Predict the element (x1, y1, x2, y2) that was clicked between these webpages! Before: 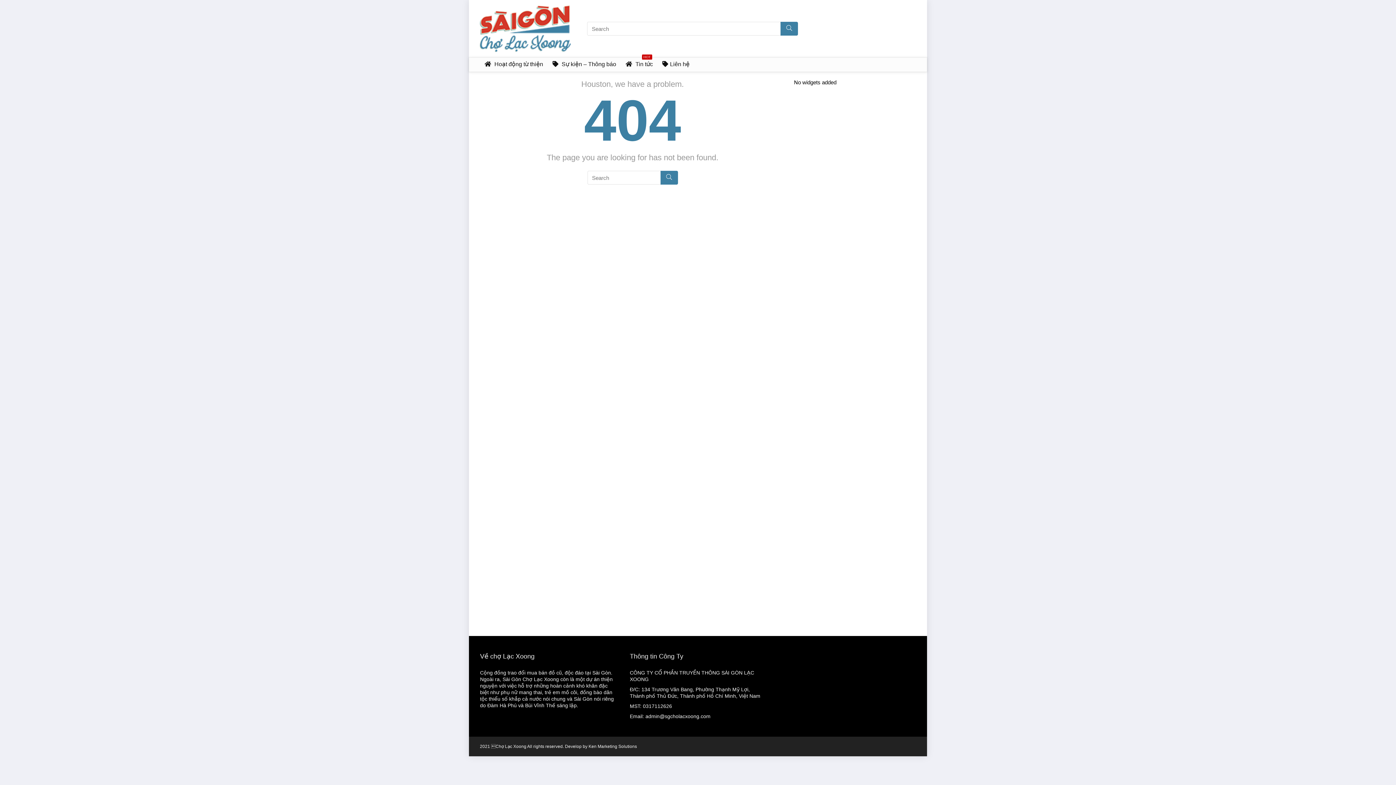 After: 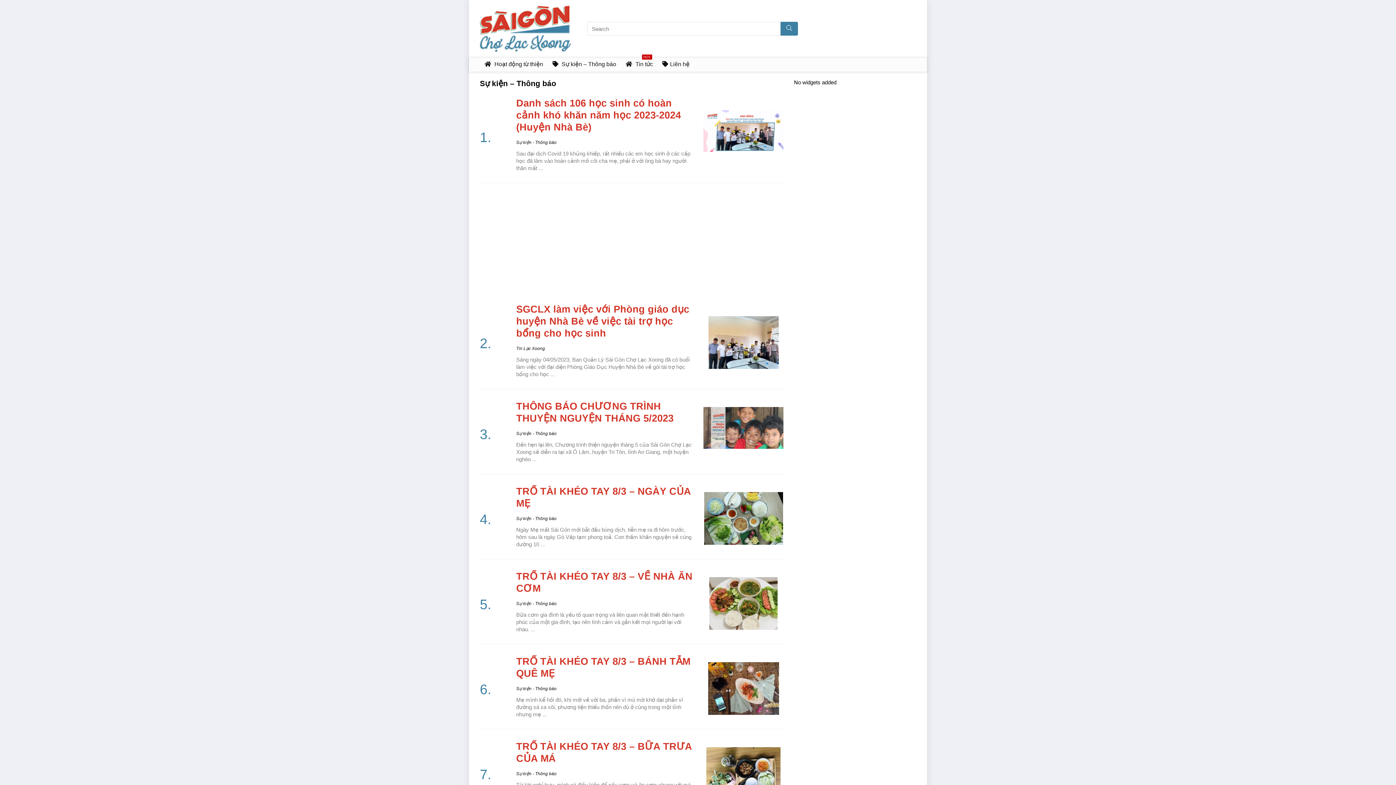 Action: label:  Sự kiện – Thông báo bbox: (548, 57, 621, 71)